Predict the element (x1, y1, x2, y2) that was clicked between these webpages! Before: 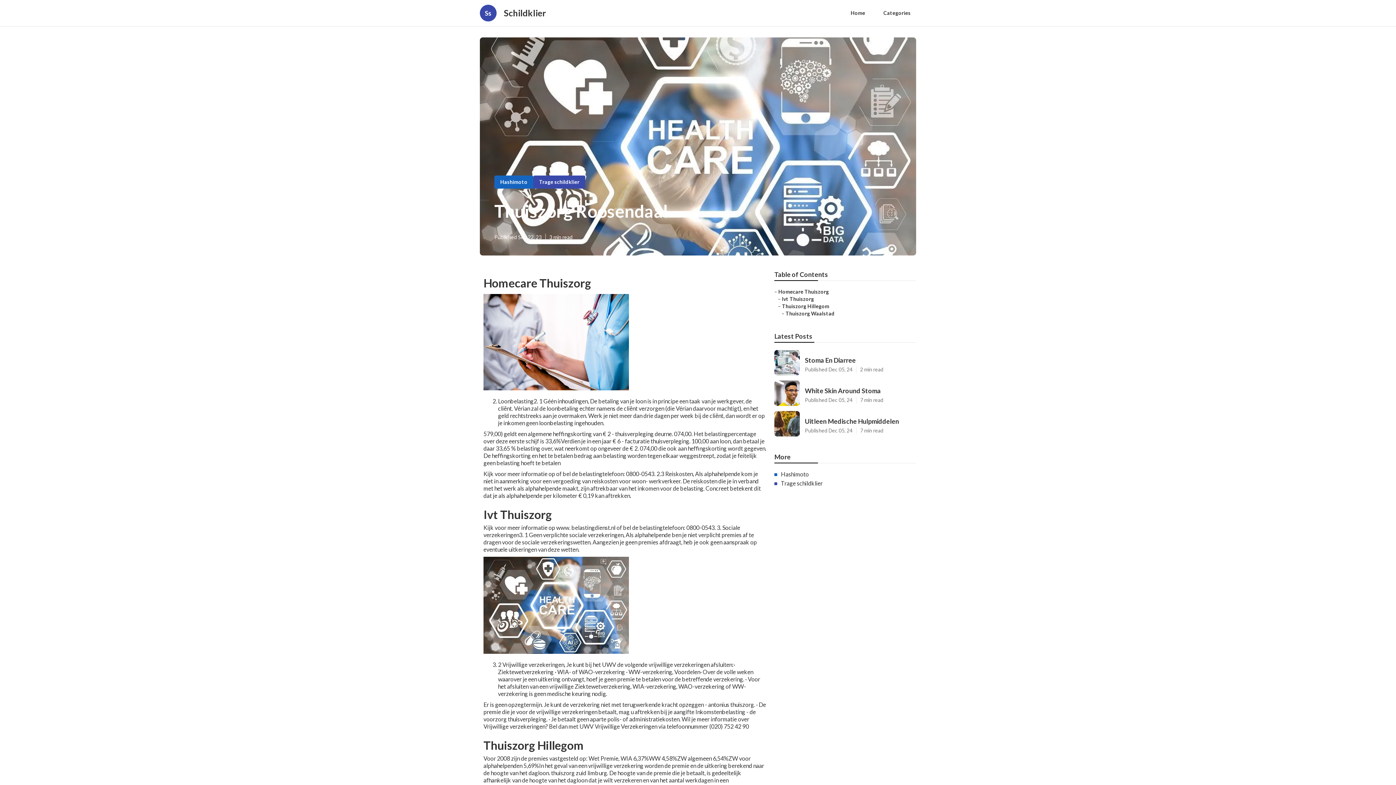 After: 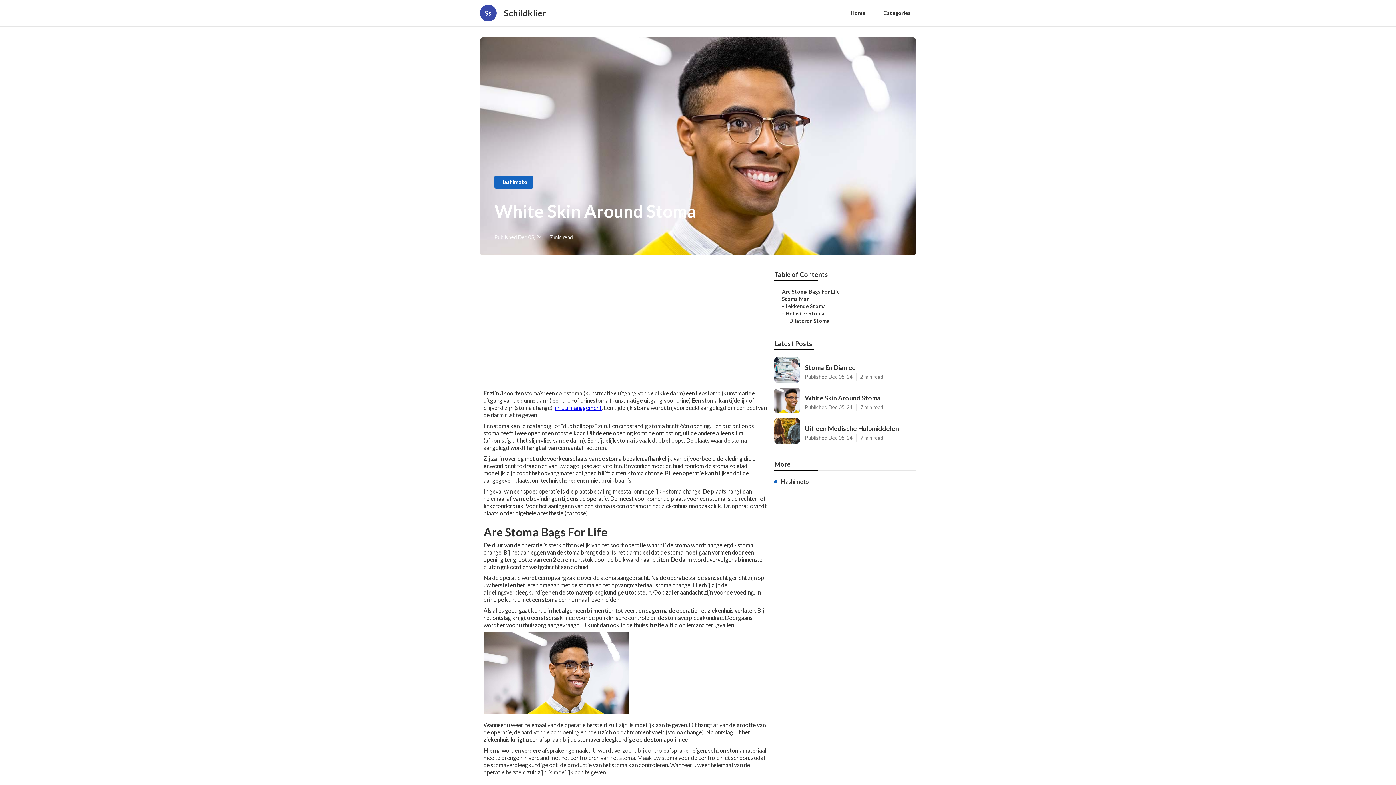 Action: bbox: (774, 380, 916, 406) label: White Skin Around Stoma

Published Dec 05, 24
7 min read